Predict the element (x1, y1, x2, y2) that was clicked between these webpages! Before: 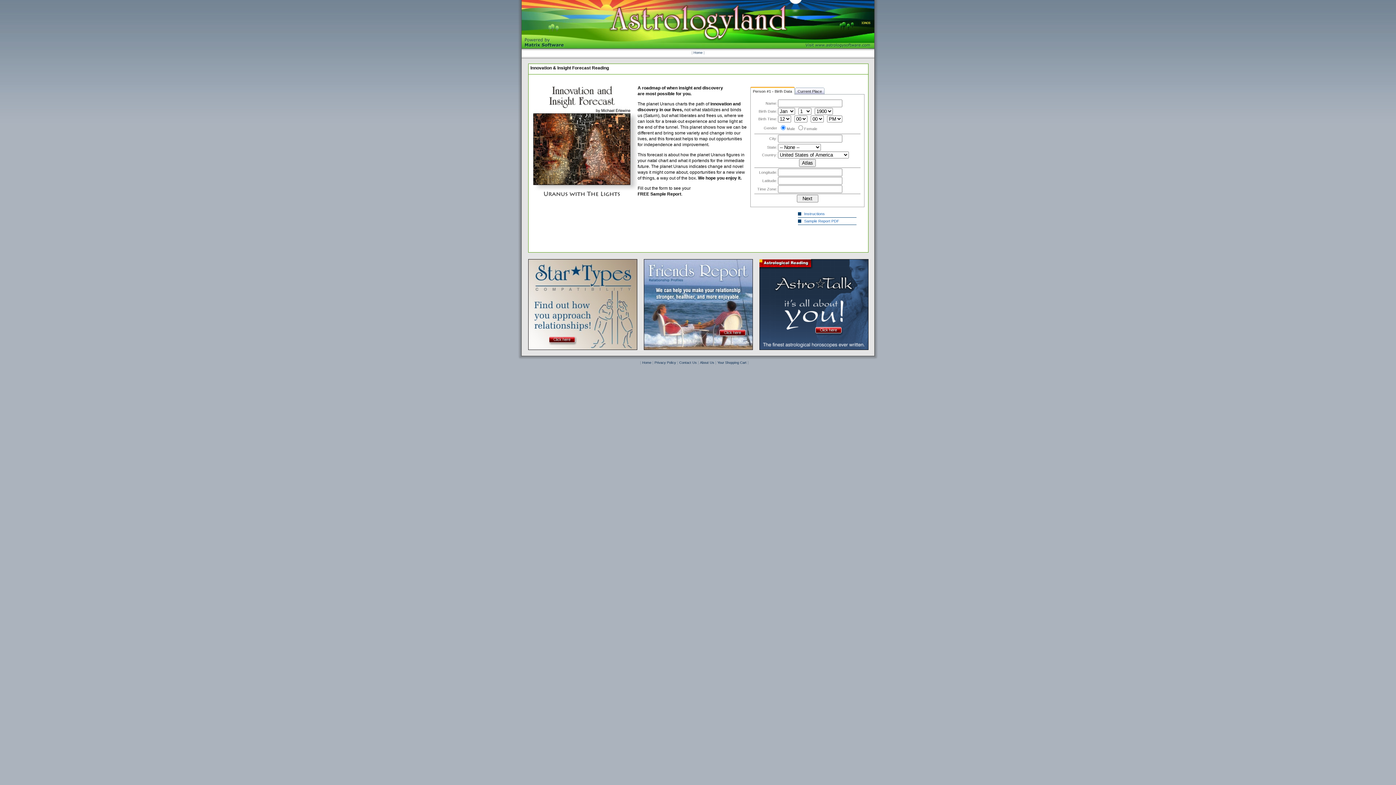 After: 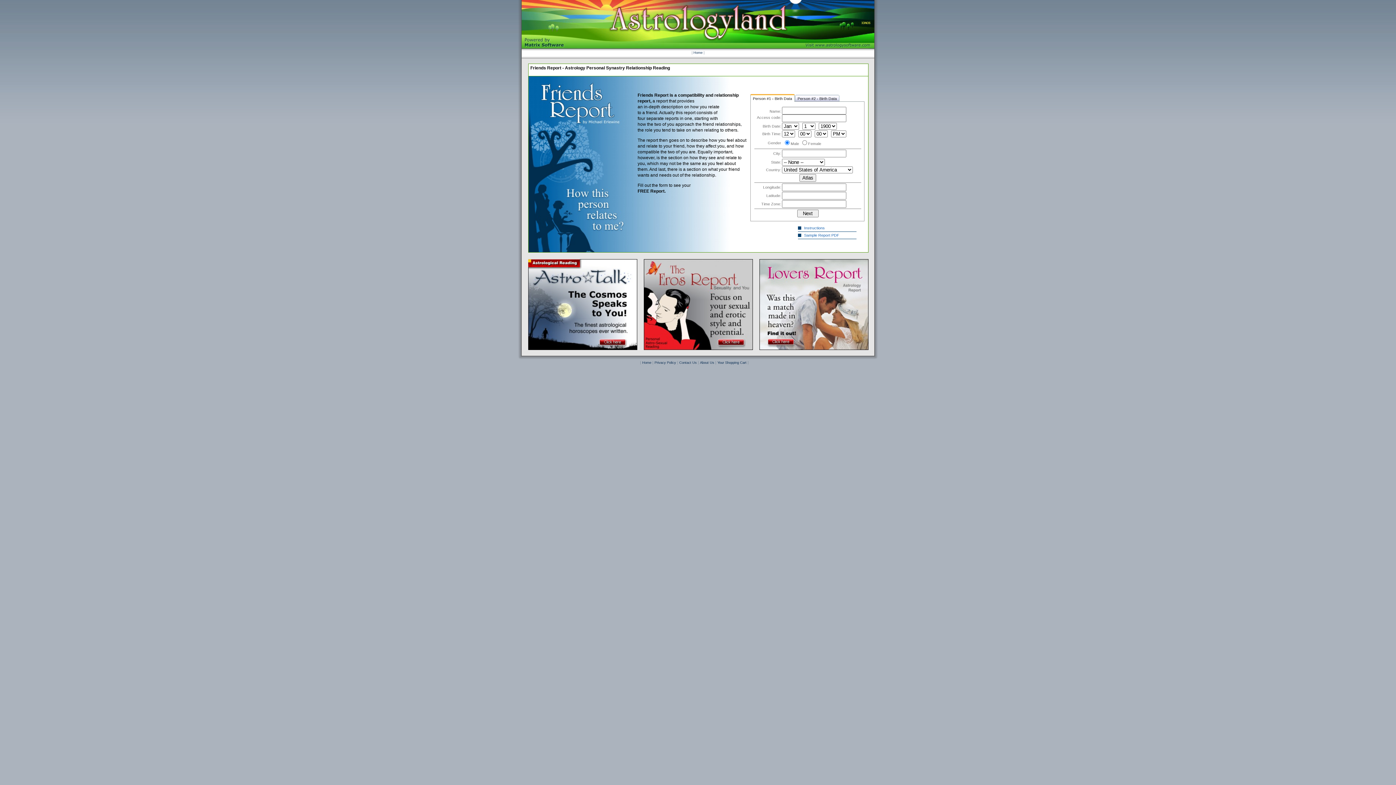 Action: bbox: (644, 346, 753, 351)